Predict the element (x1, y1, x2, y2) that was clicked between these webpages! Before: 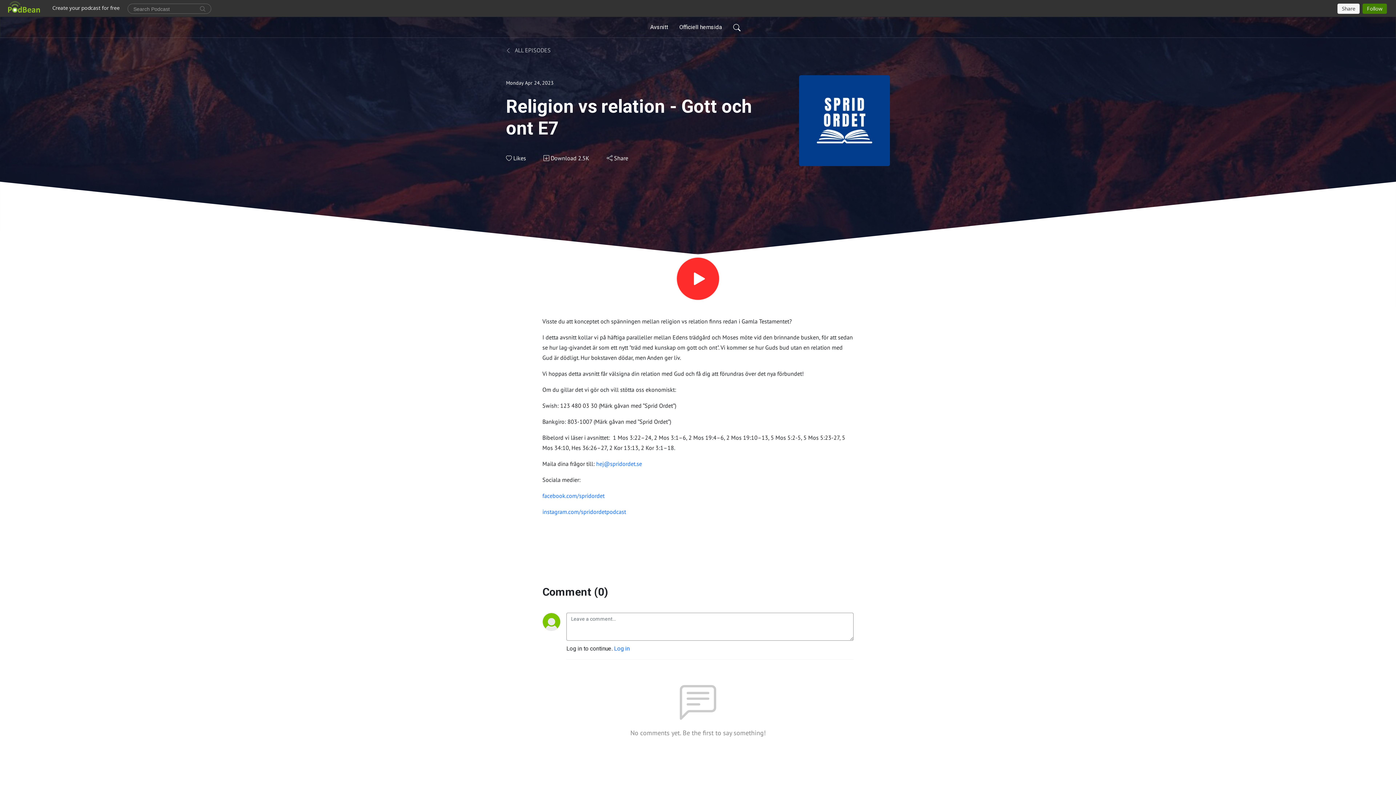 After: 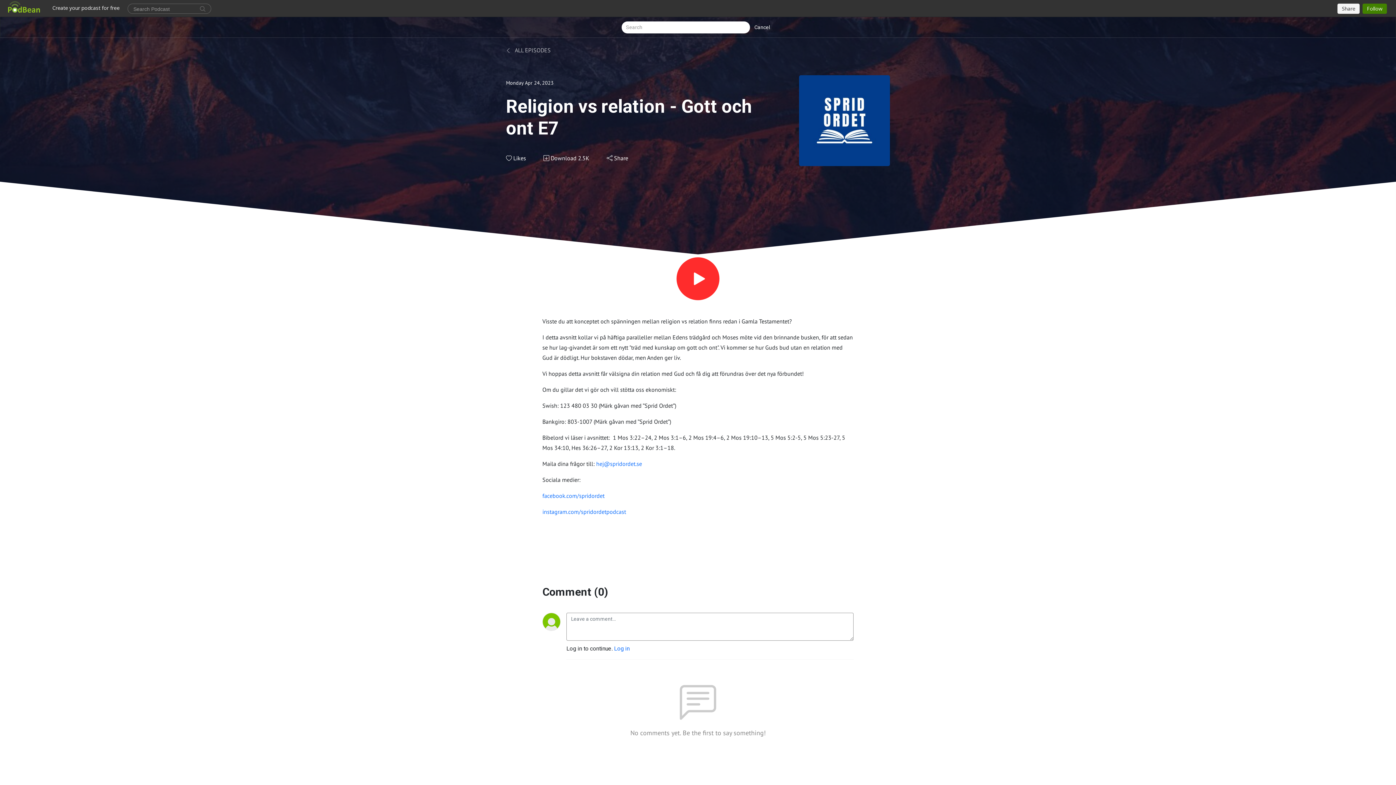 Action: bbox: (730, 20, 743, 34)